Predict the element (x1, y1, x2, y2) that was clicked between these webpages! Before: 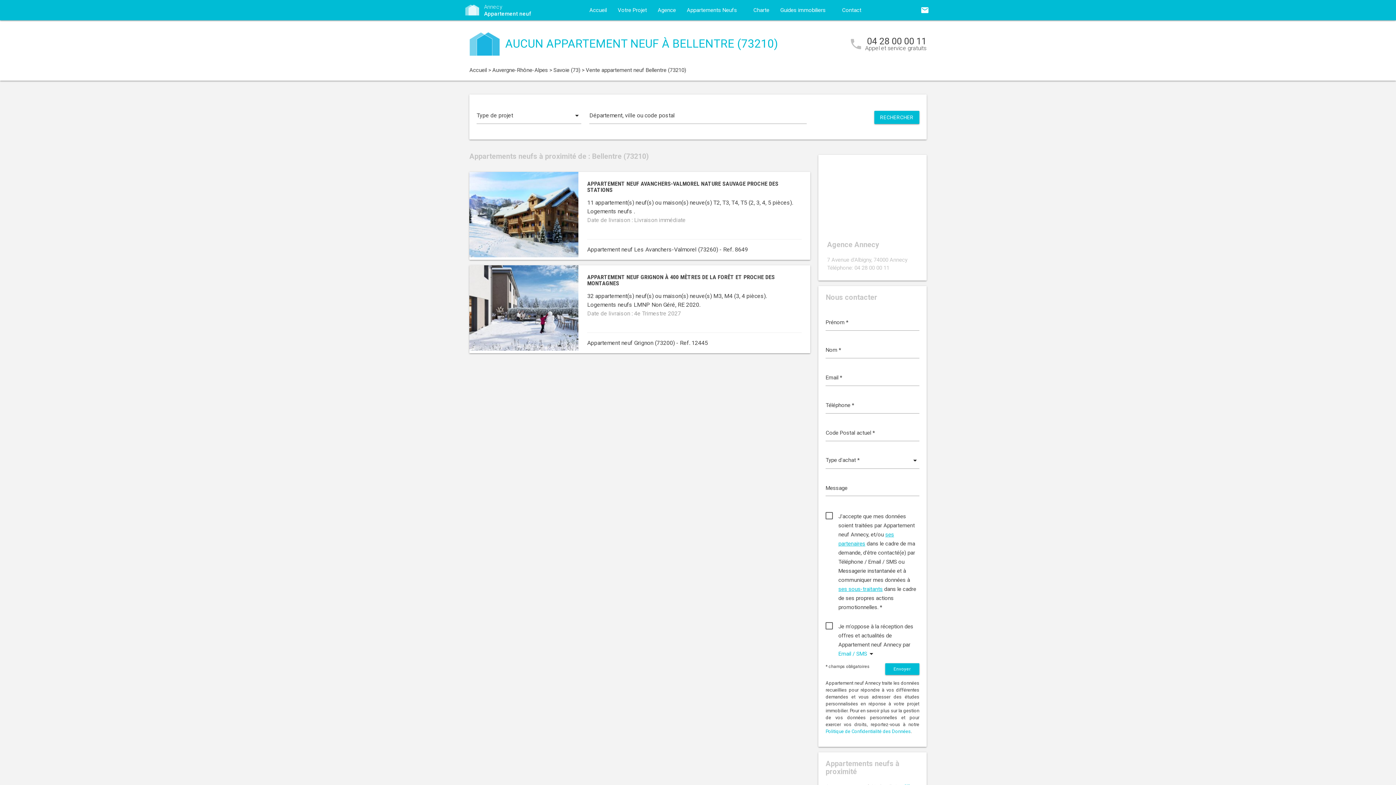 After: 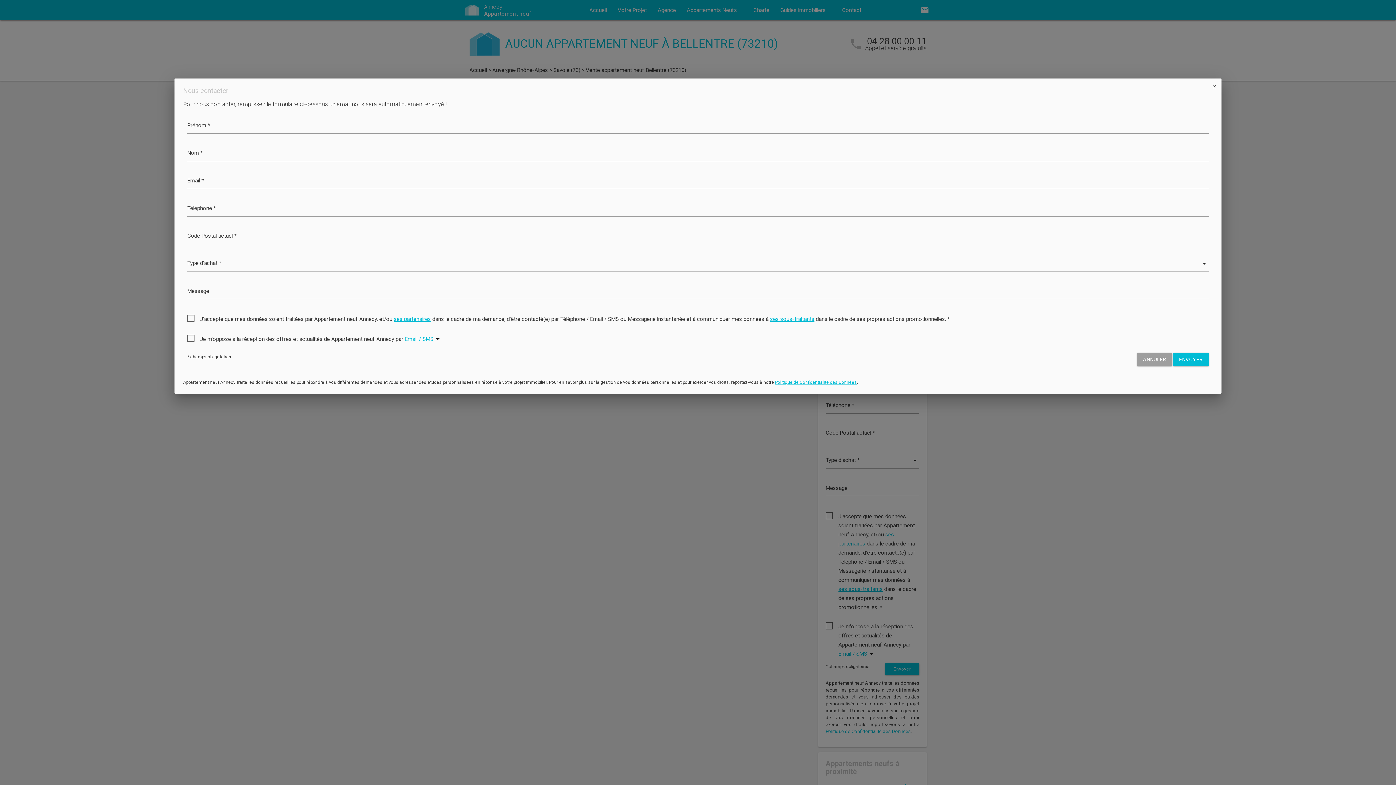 Action: label: email bbox: (919, 0, 930, 20)